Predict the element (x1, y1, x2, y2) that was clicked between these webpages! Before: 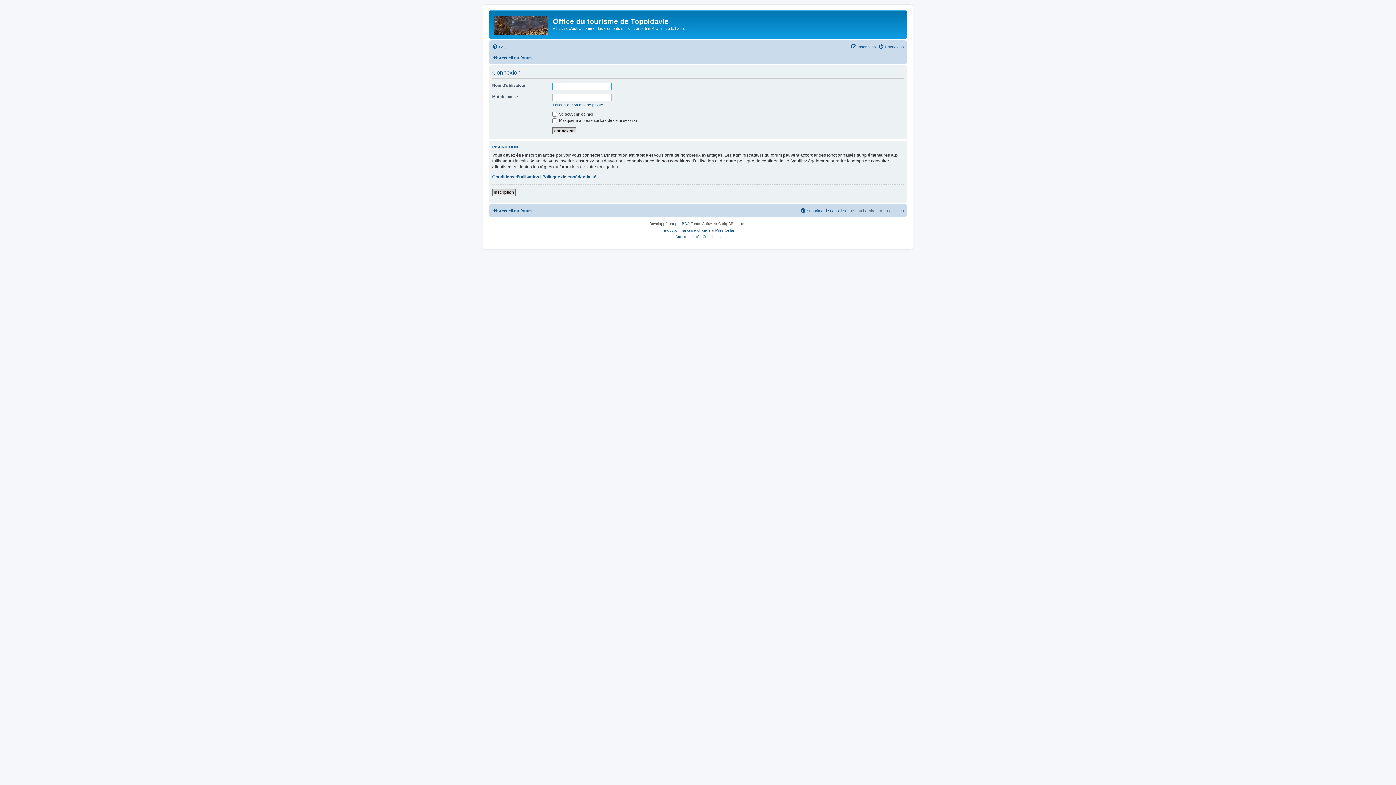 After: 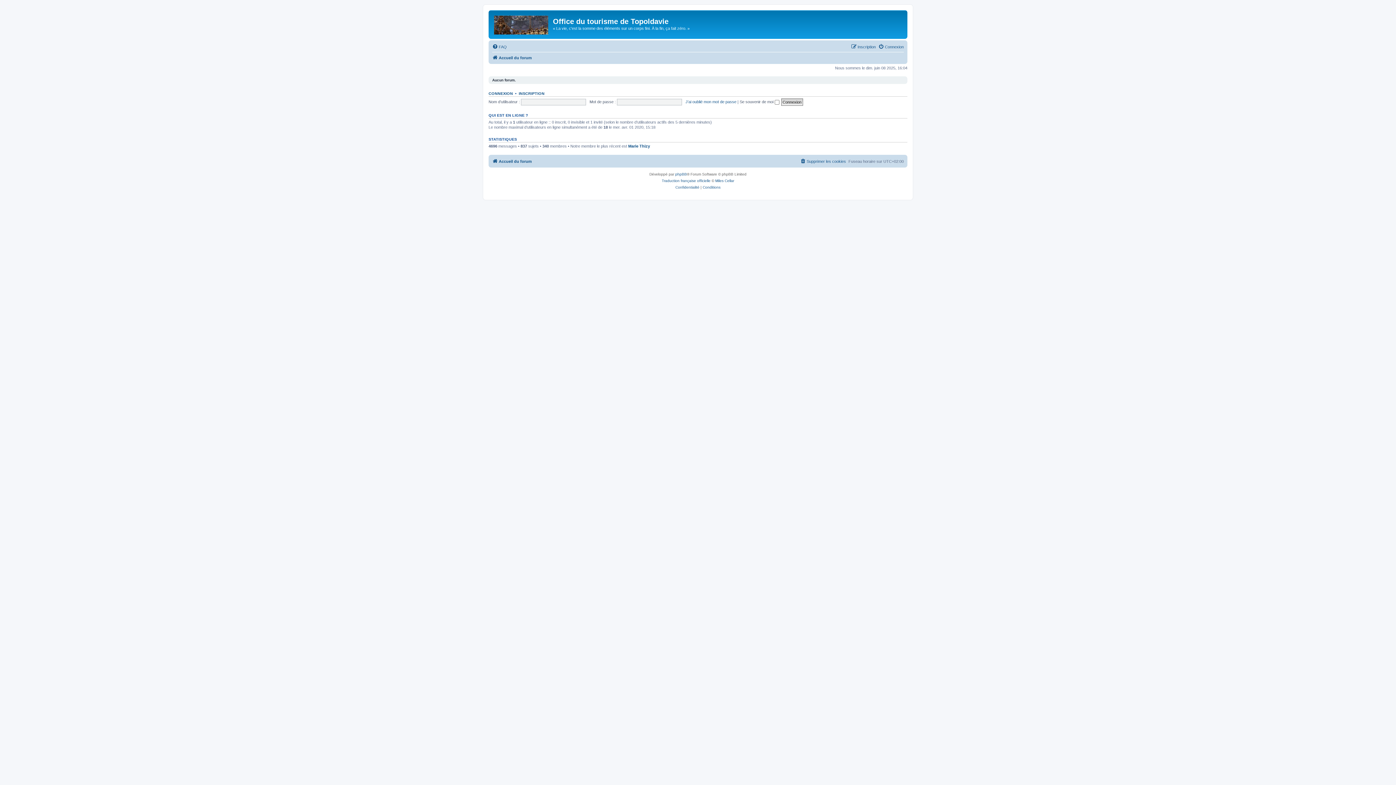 Action: bbox: (490, 12, 553, 35)